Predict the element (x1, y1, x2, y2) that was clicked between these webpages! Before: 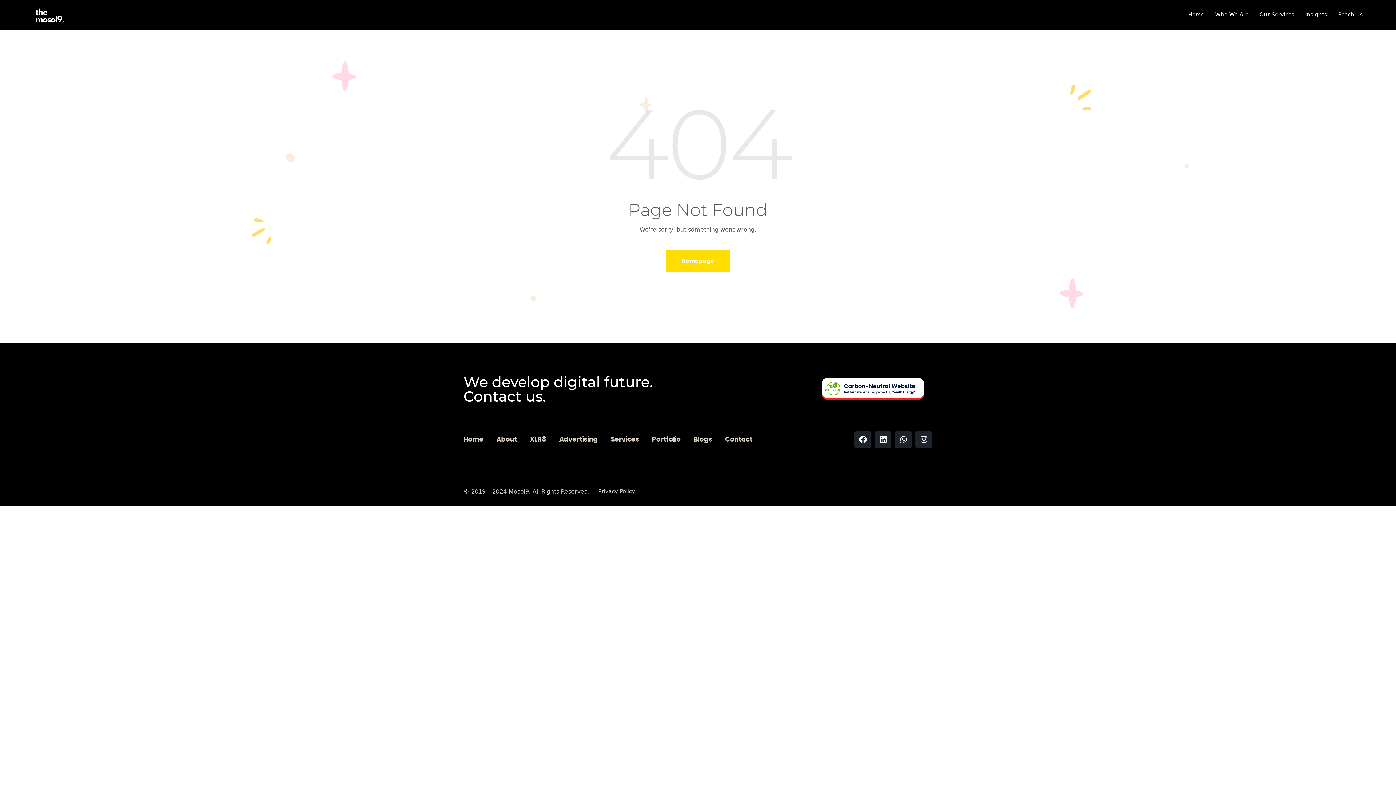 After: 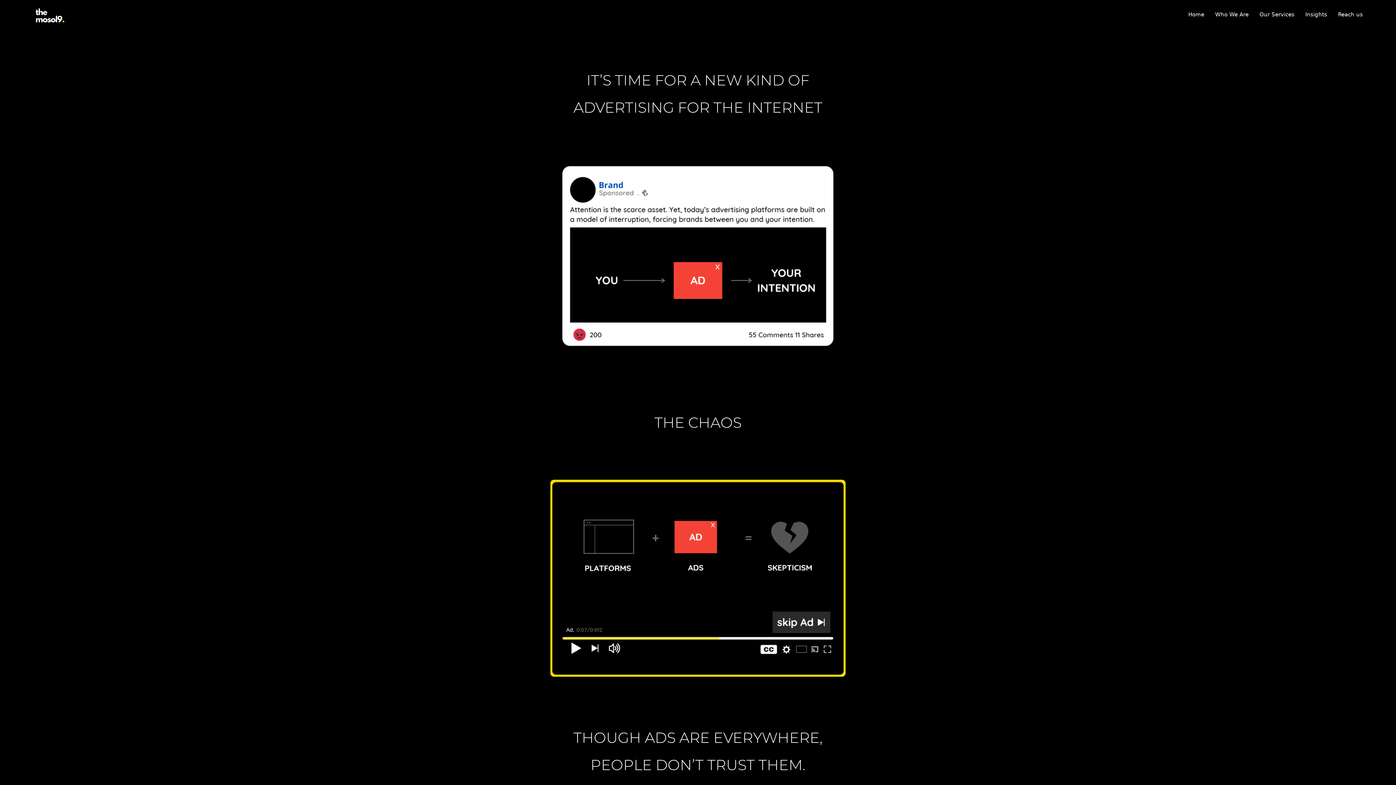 Action: bbox: (552, 431, 604, 447) label: Advertising